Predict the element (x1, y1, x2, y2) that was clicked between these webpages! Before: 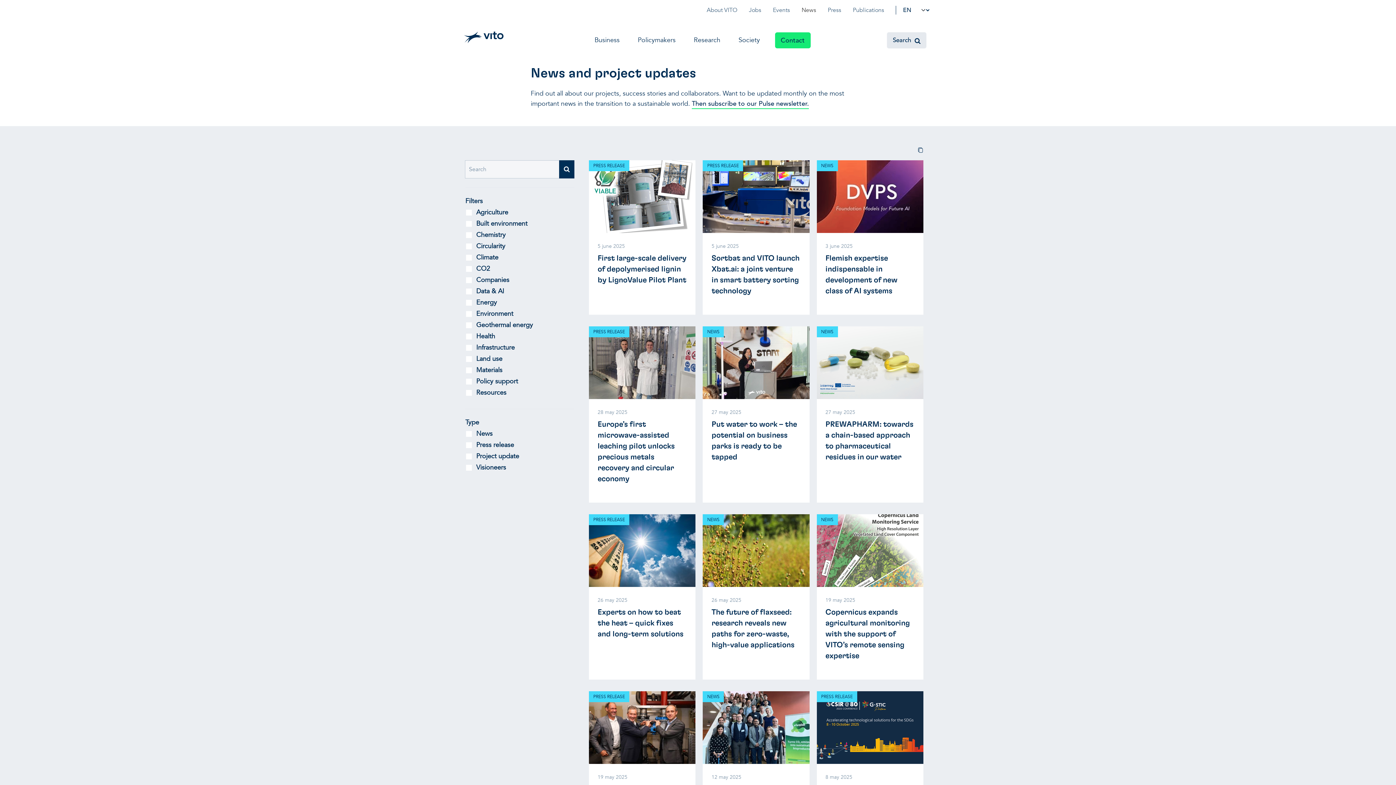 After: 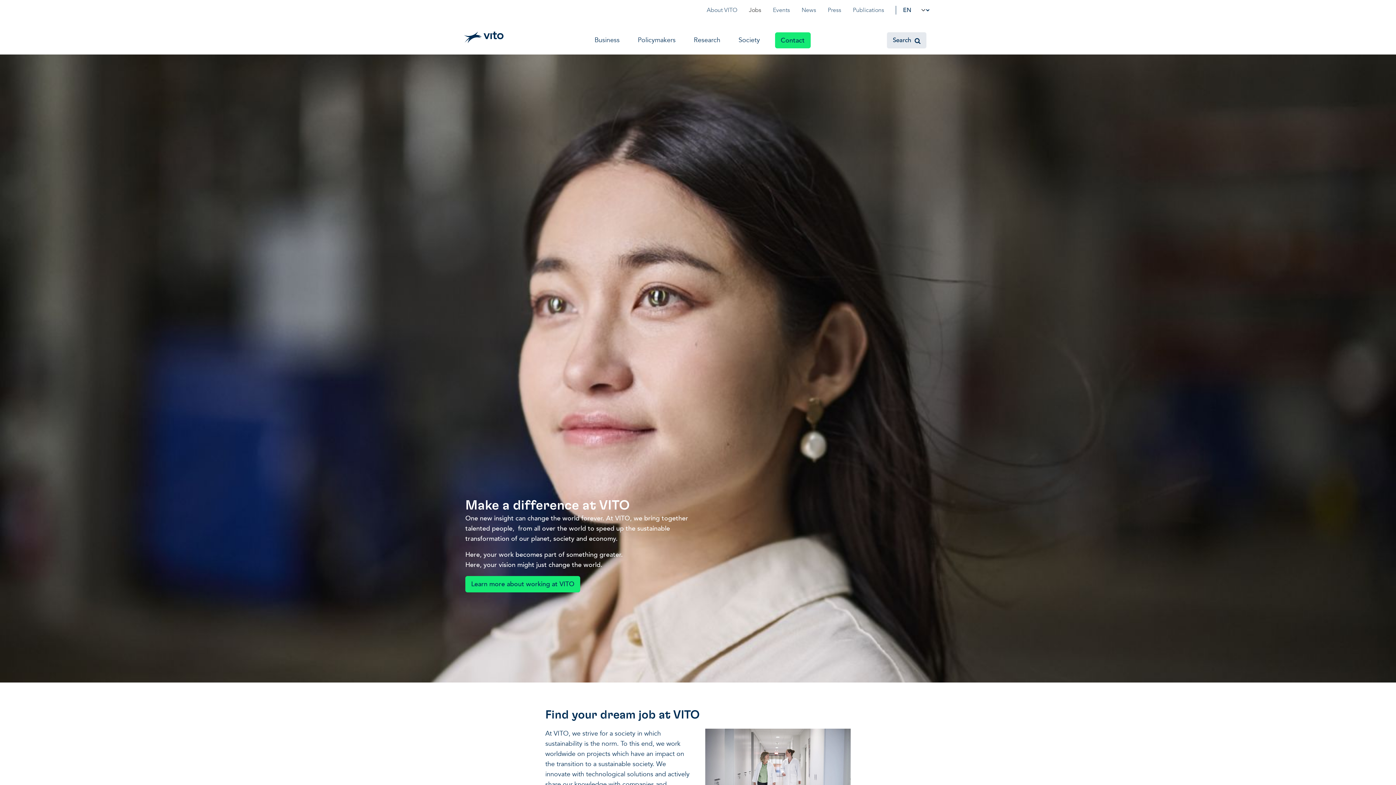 Action: label: Jobs bbox: (743, 5, 767, 14)